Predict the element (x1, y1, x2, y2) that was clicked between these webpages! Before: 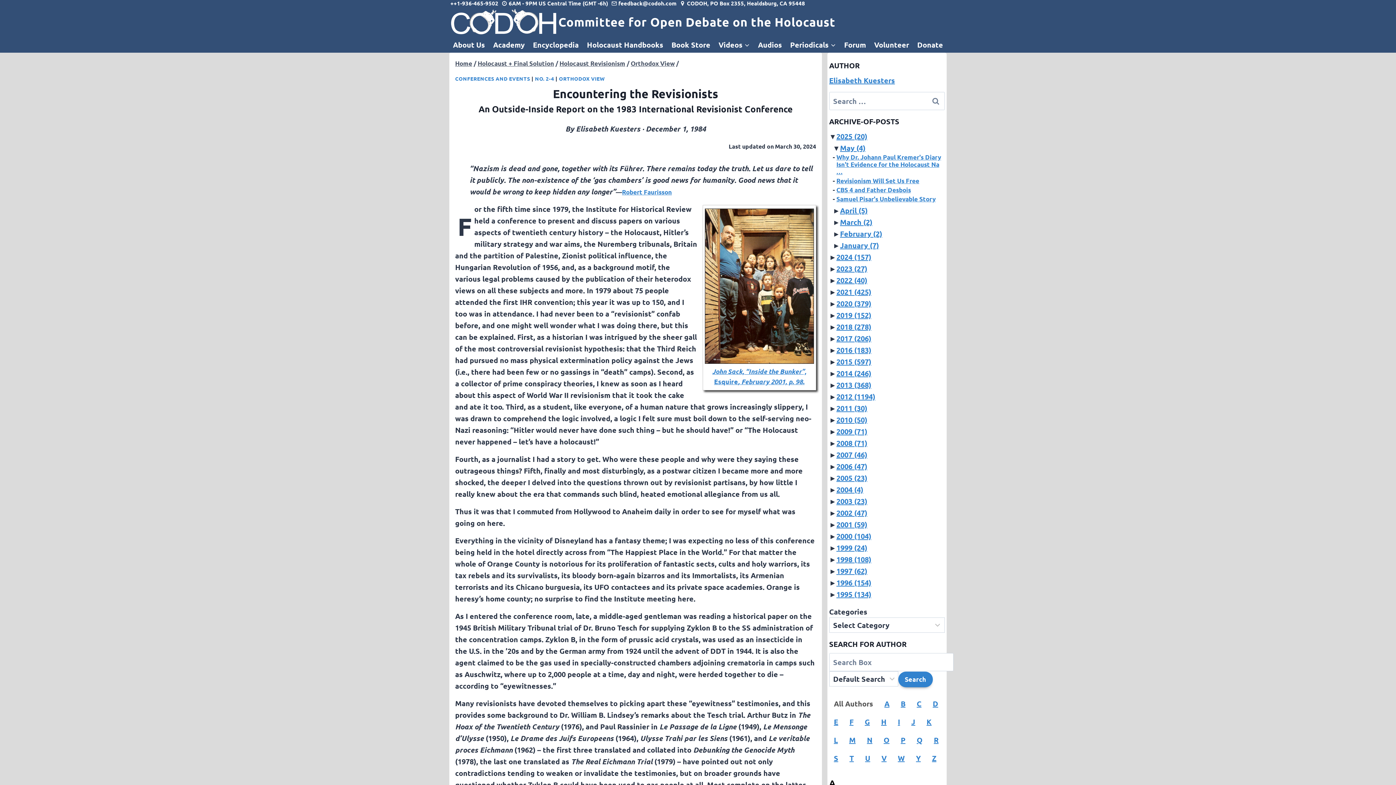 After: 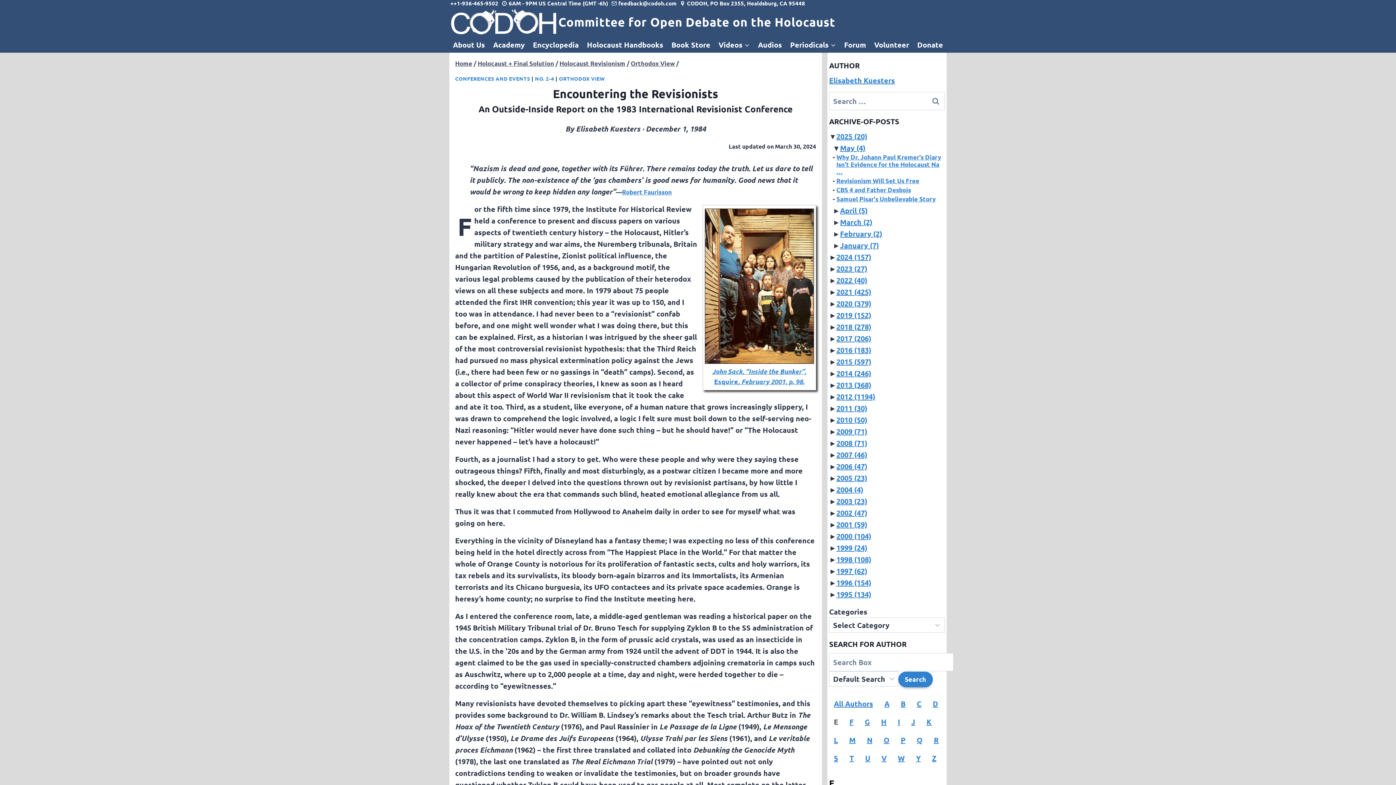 Action: label: E bbox: (834, 717, 838, 726)